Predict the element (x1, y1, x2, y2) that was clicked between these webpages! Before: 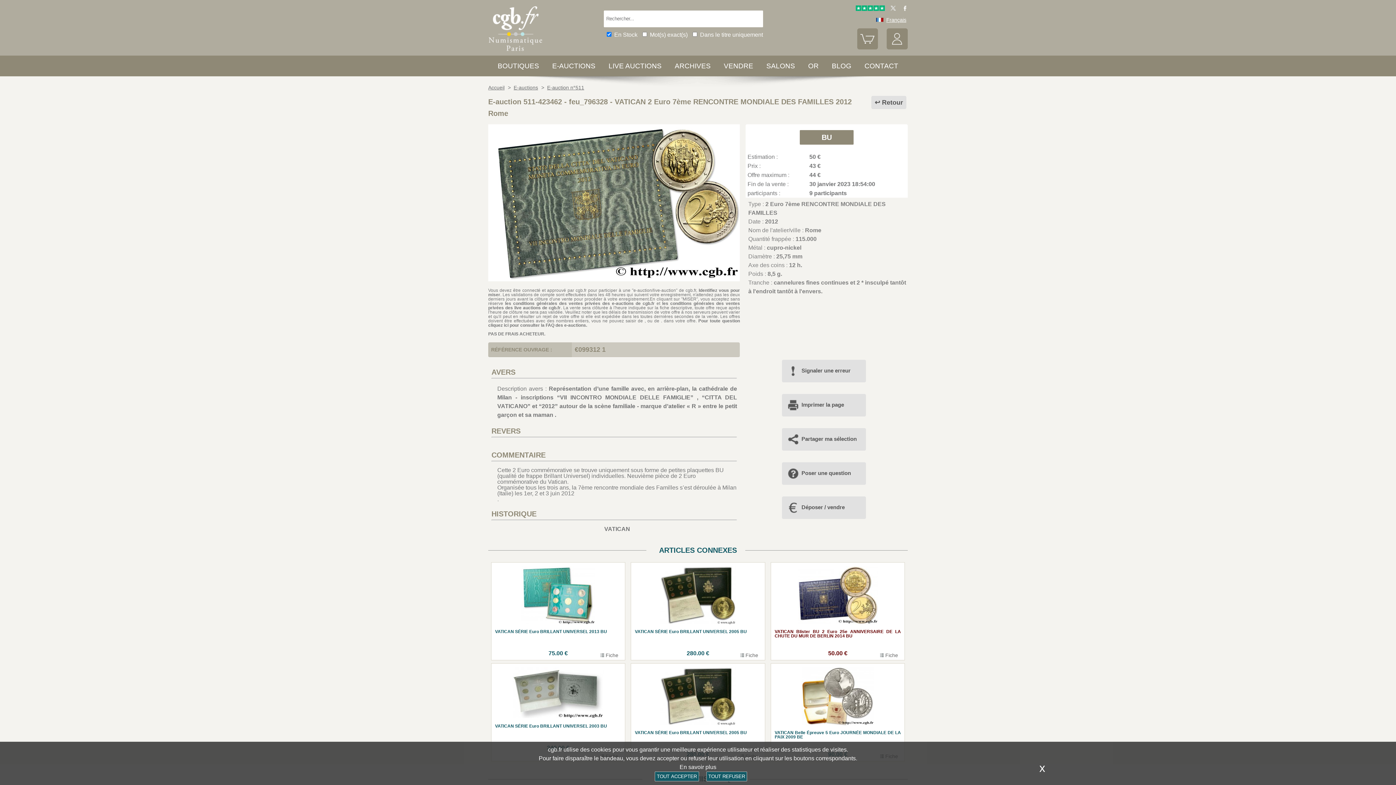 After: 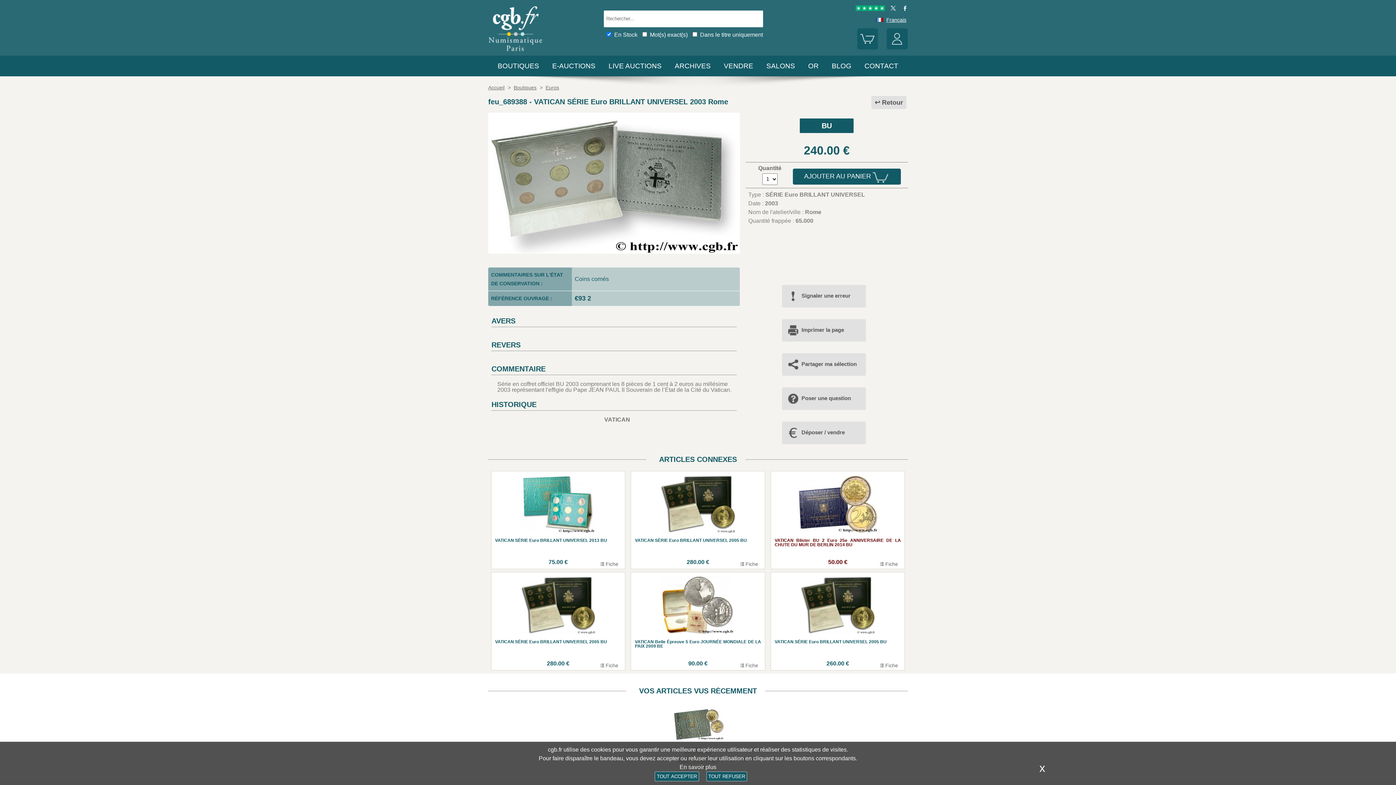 Action: bbox: (495, 667, 621, 751) label: VATICAN SÉRIE Euro BRILLANT UNIVERSEL 2003 BU
240.00 €
 Fiche